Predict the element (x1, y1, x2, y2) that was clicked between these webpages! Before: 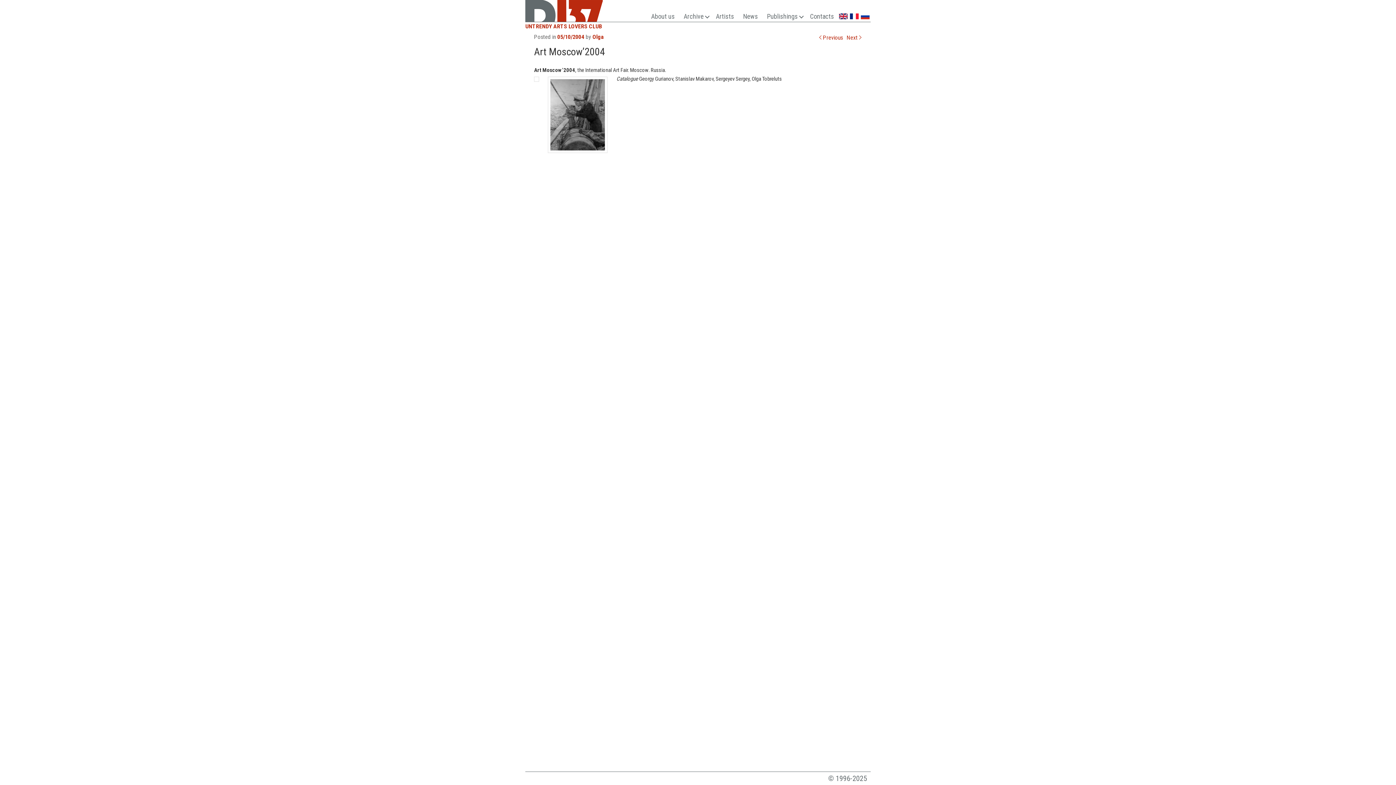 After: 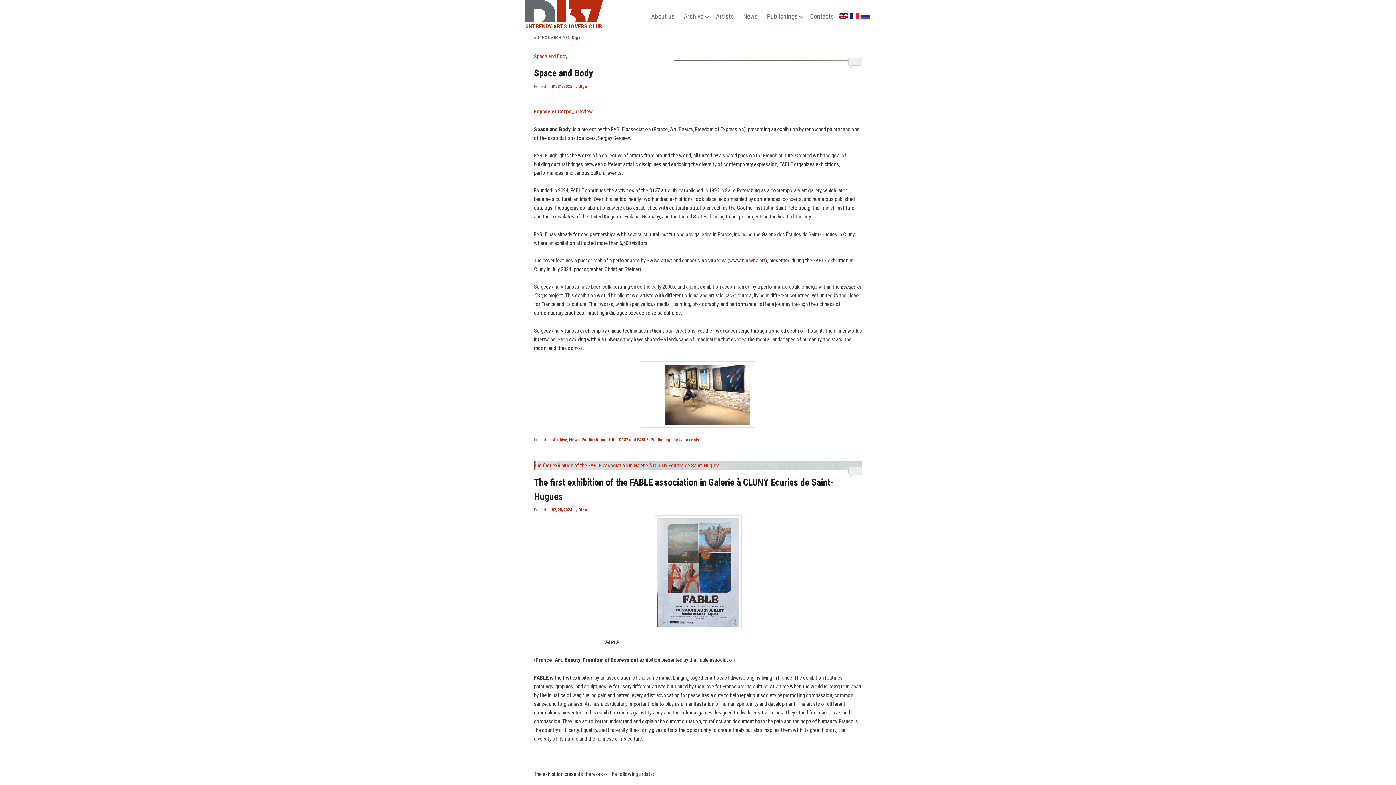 Action: bbox: (592, 33, 604, 40) label: Olga